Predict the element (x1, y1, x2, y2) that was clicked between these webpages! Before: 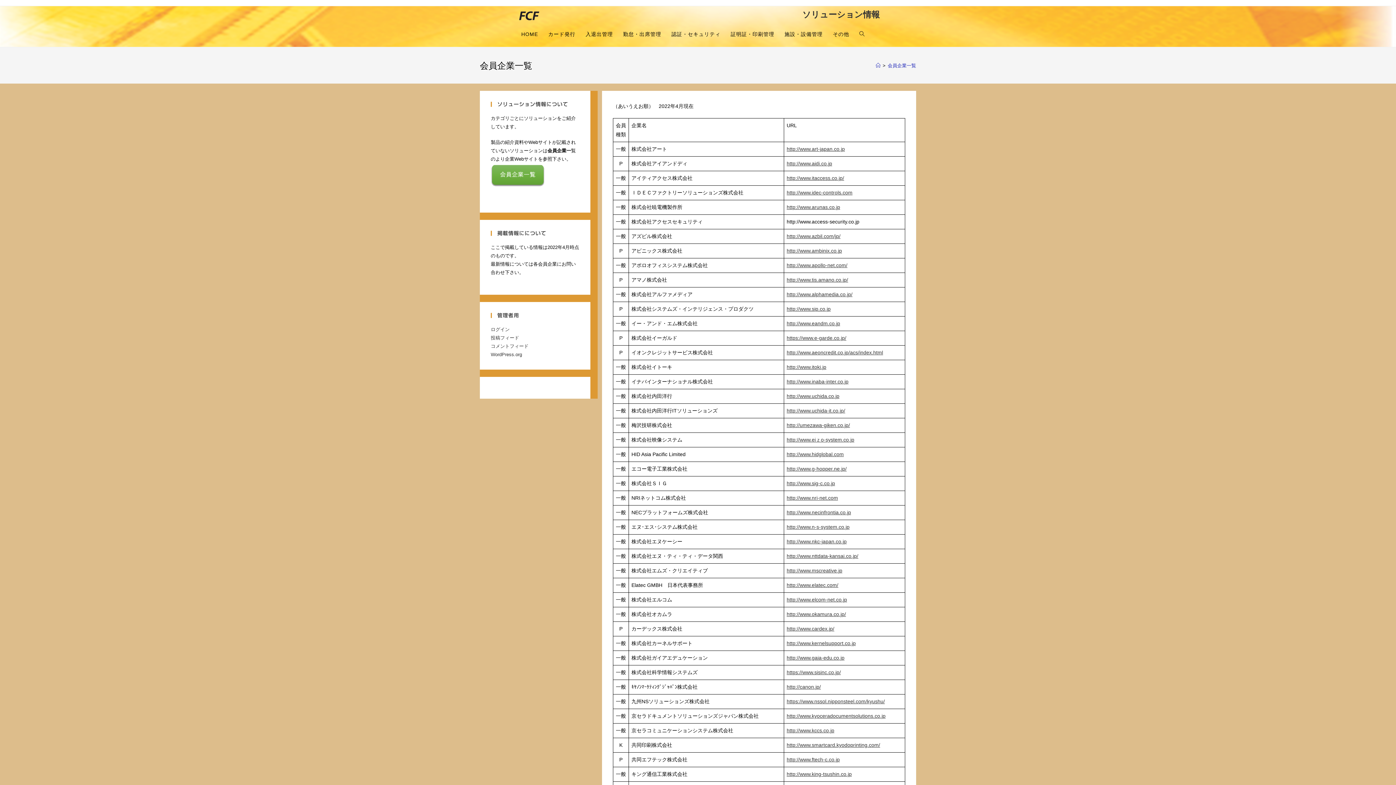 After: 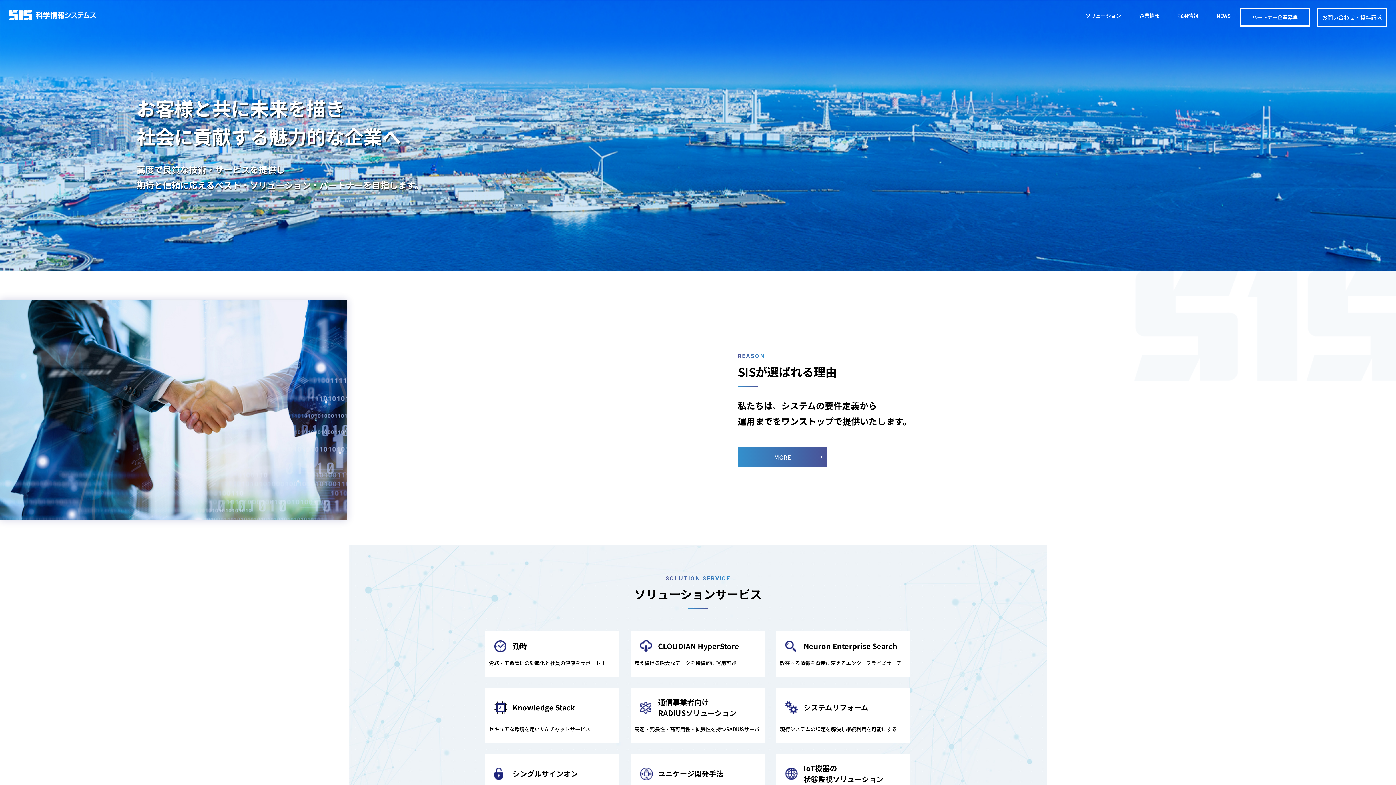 Action: bbox: (786, 669, 841, 675) label: https://www.sisinc.co.jp/